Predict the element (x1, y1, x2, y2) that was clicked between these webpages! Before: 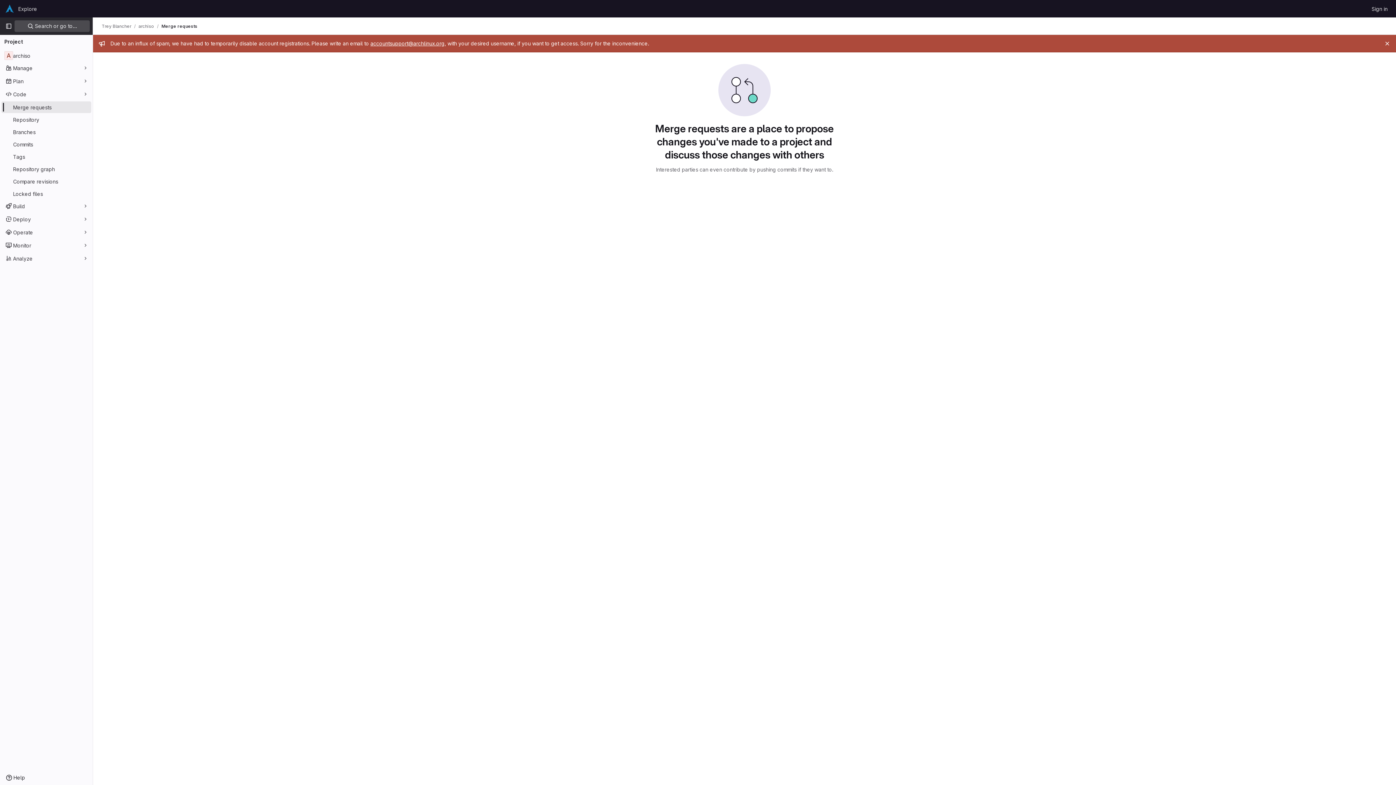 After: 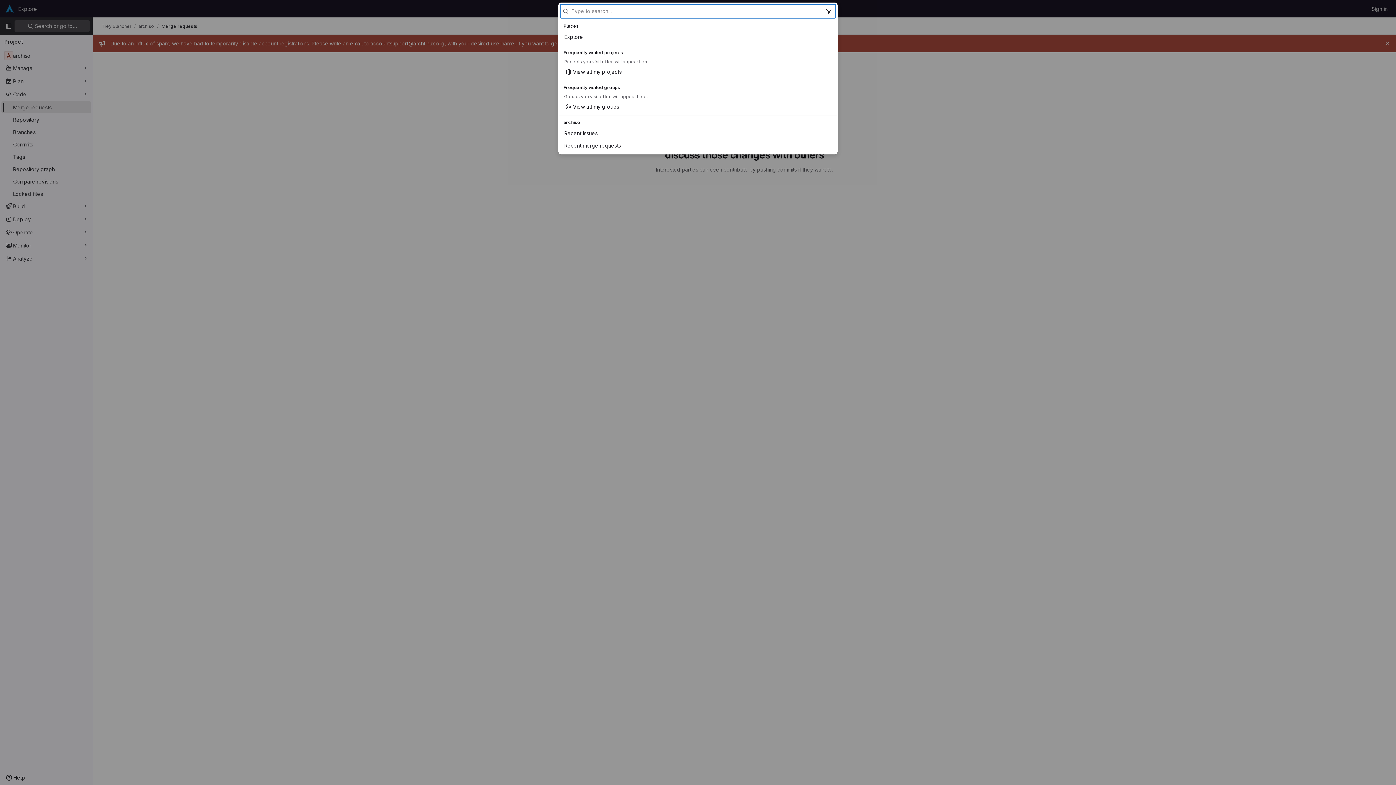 Action: bbox: (14, 20, 89, 32) label:  Search or go to…